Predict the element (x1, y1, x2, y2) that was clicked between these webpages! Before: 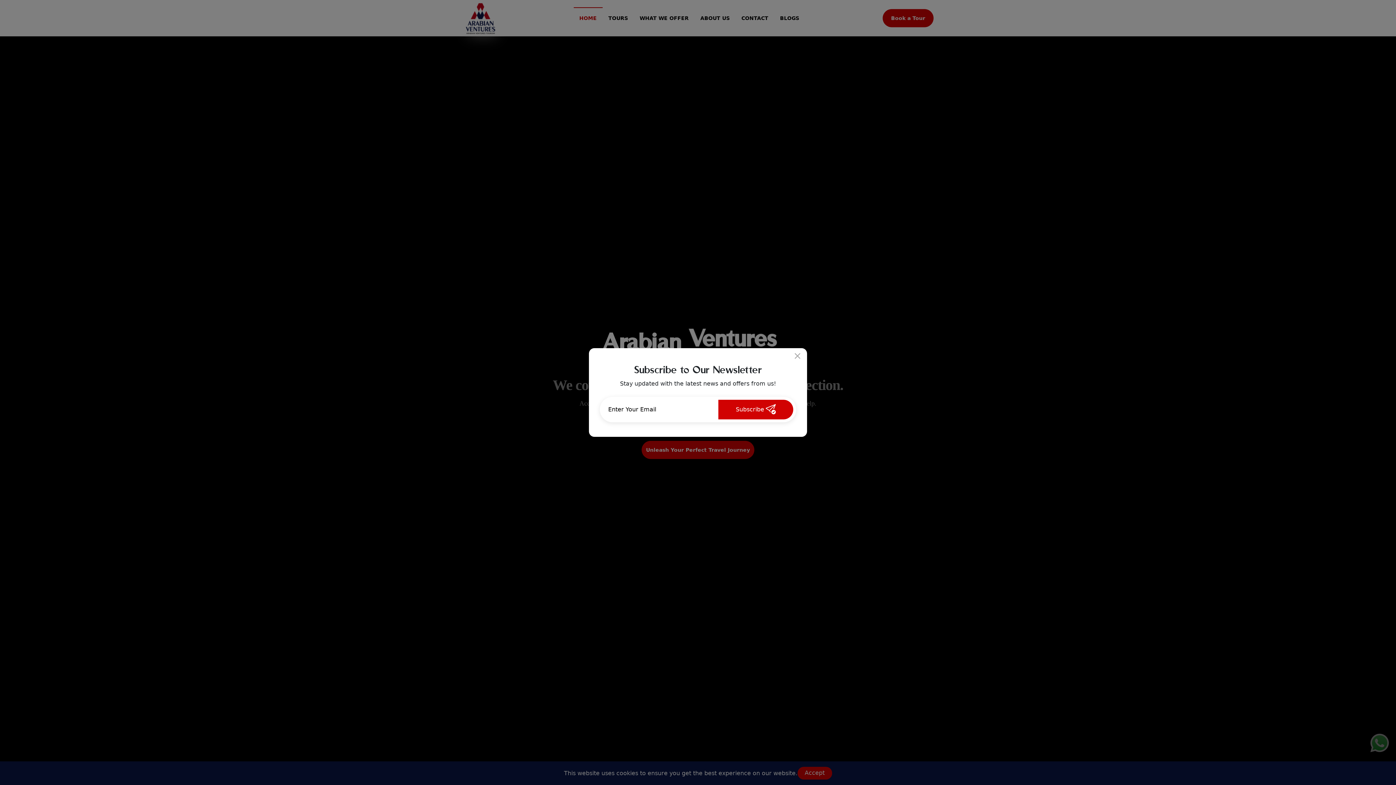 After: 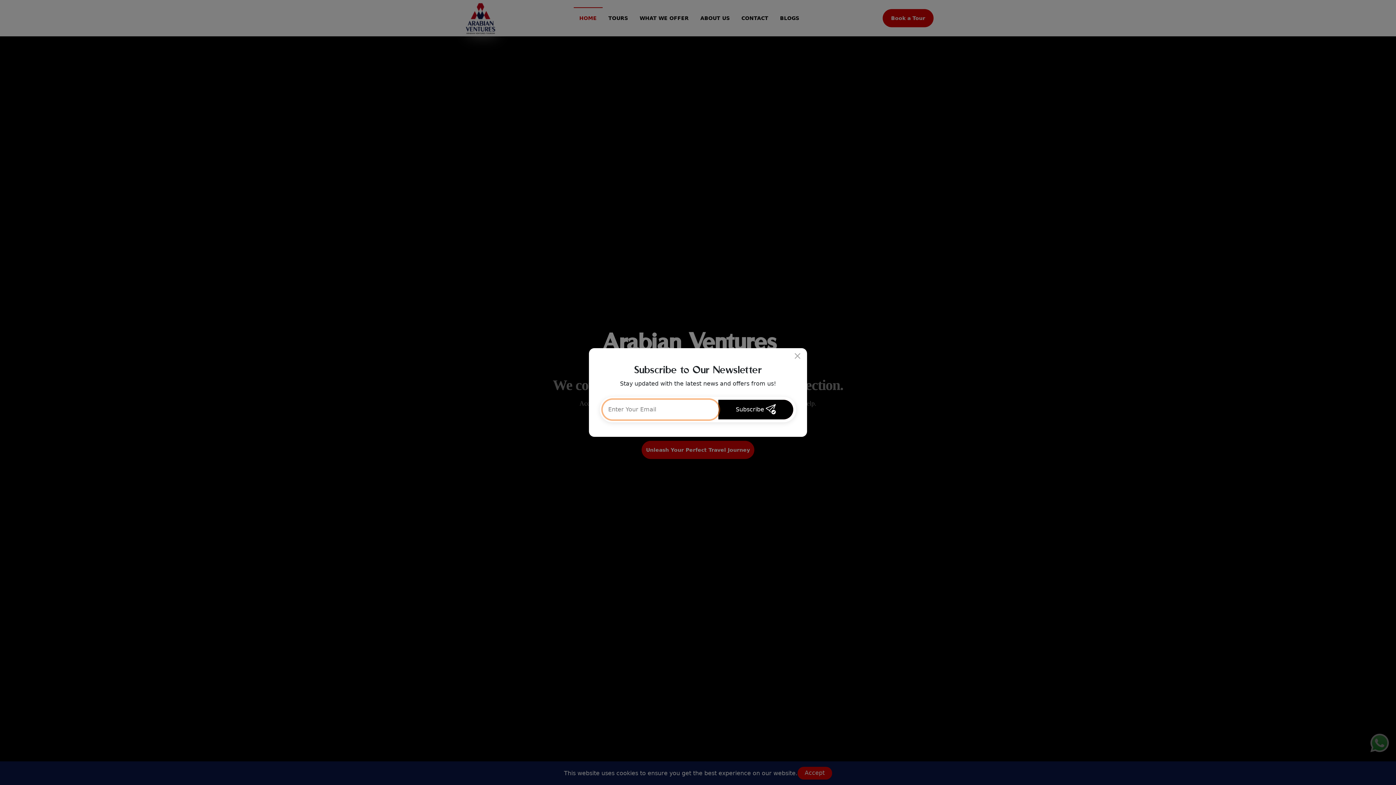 Action: bbox: (718, 400, 793, 419) label: Subscribe